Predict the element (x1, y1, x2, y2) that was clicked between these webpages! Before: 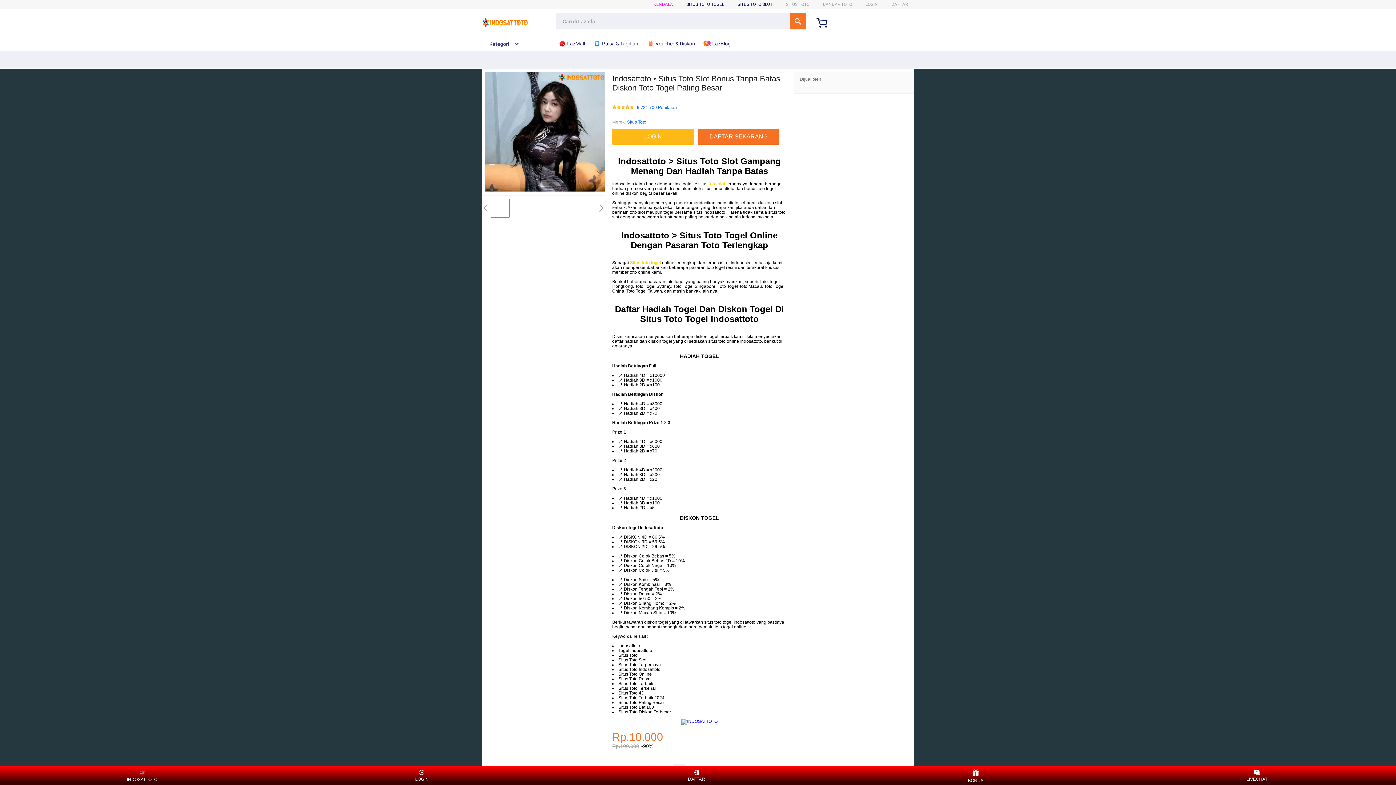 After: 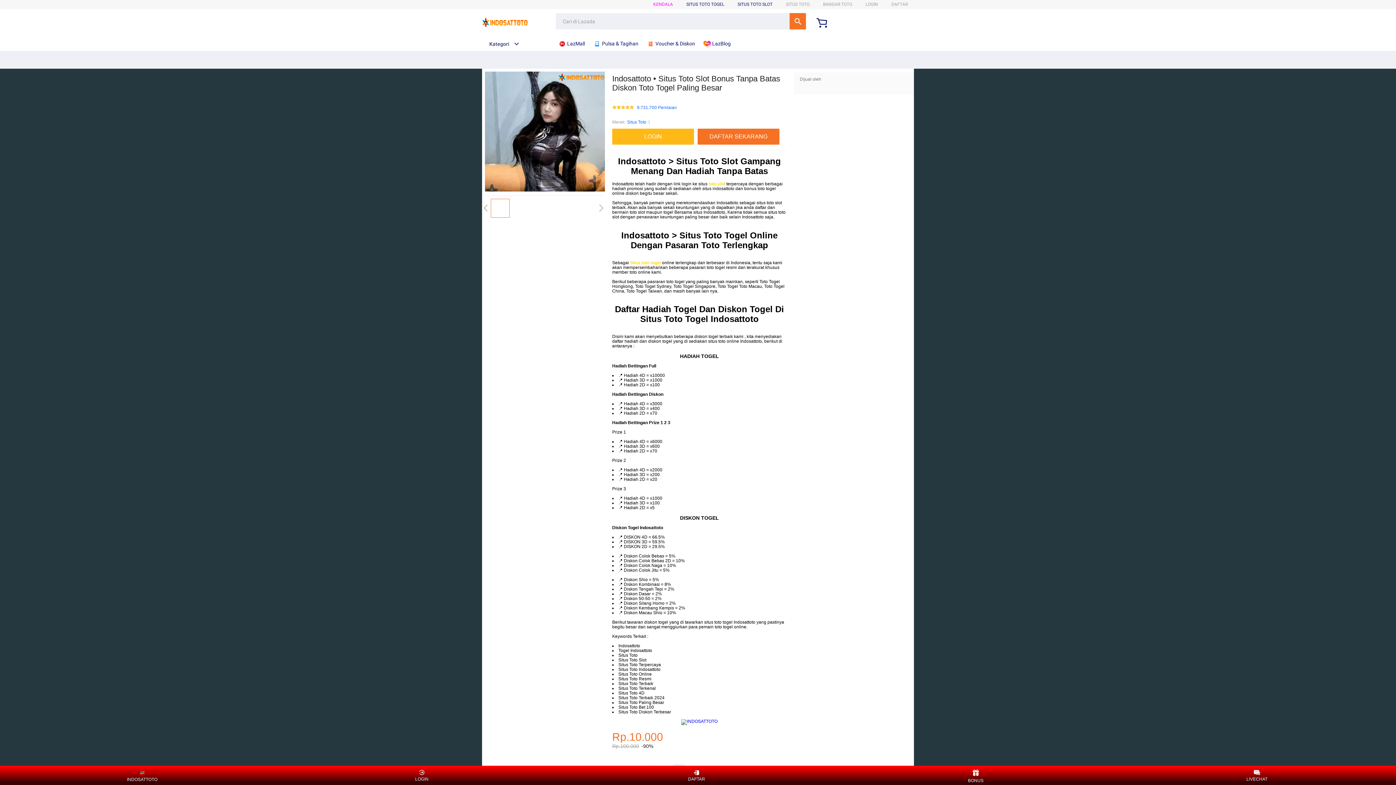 Action: bbox: (962, 768, 989, 783) label: BONUS